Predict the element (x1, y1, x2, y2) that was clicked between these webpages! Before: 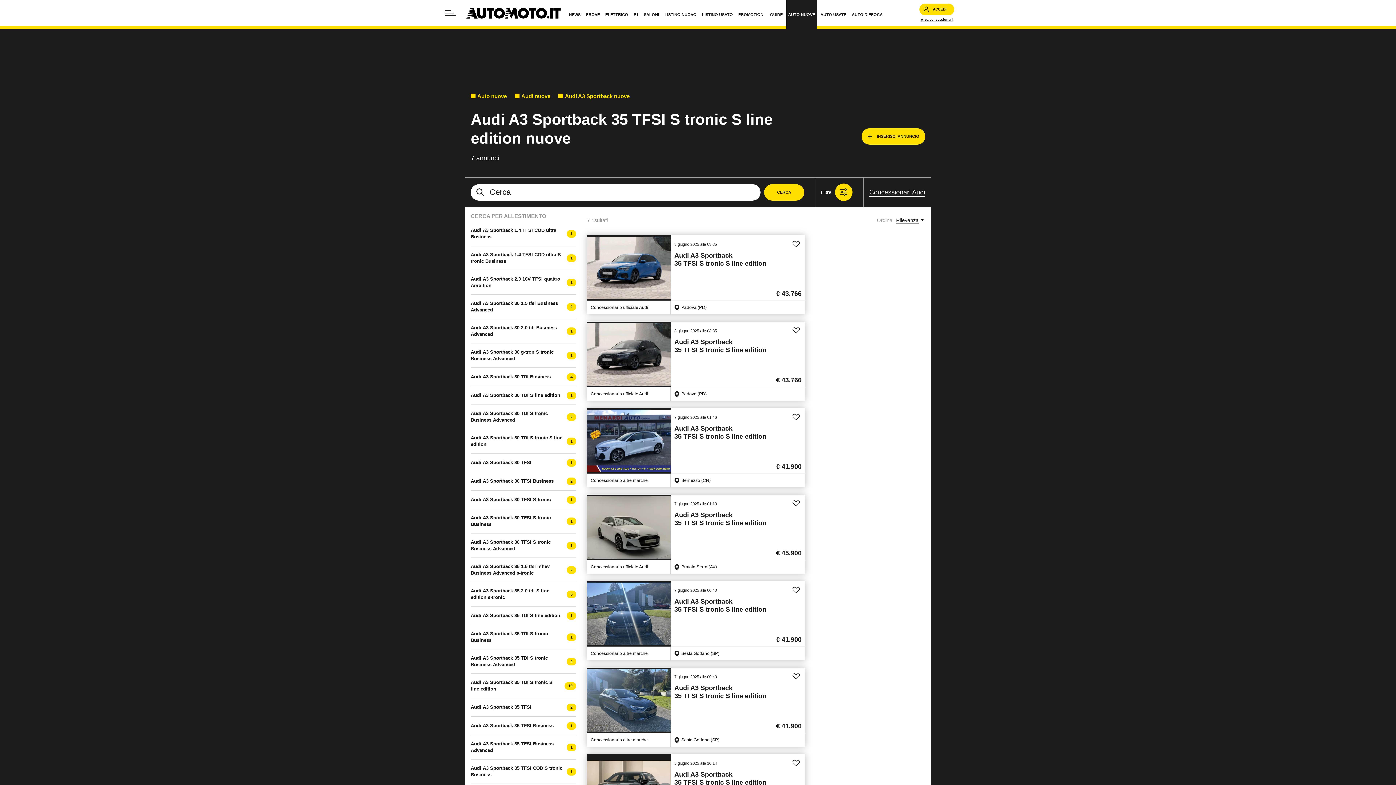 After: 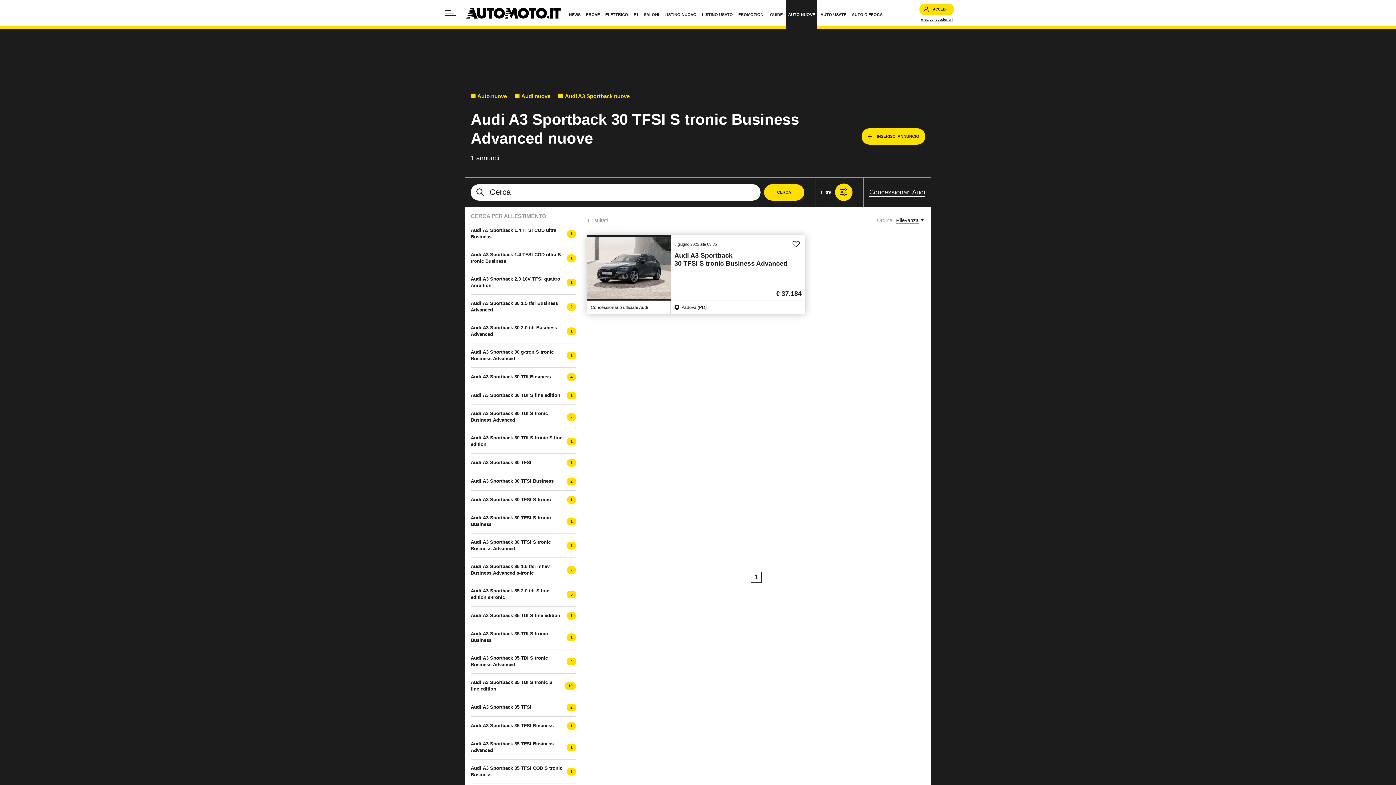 Action: label: Audi A3 Sportback 30 TFSI S tronic Business Advanced bbox: (470, 537, 566, 554)